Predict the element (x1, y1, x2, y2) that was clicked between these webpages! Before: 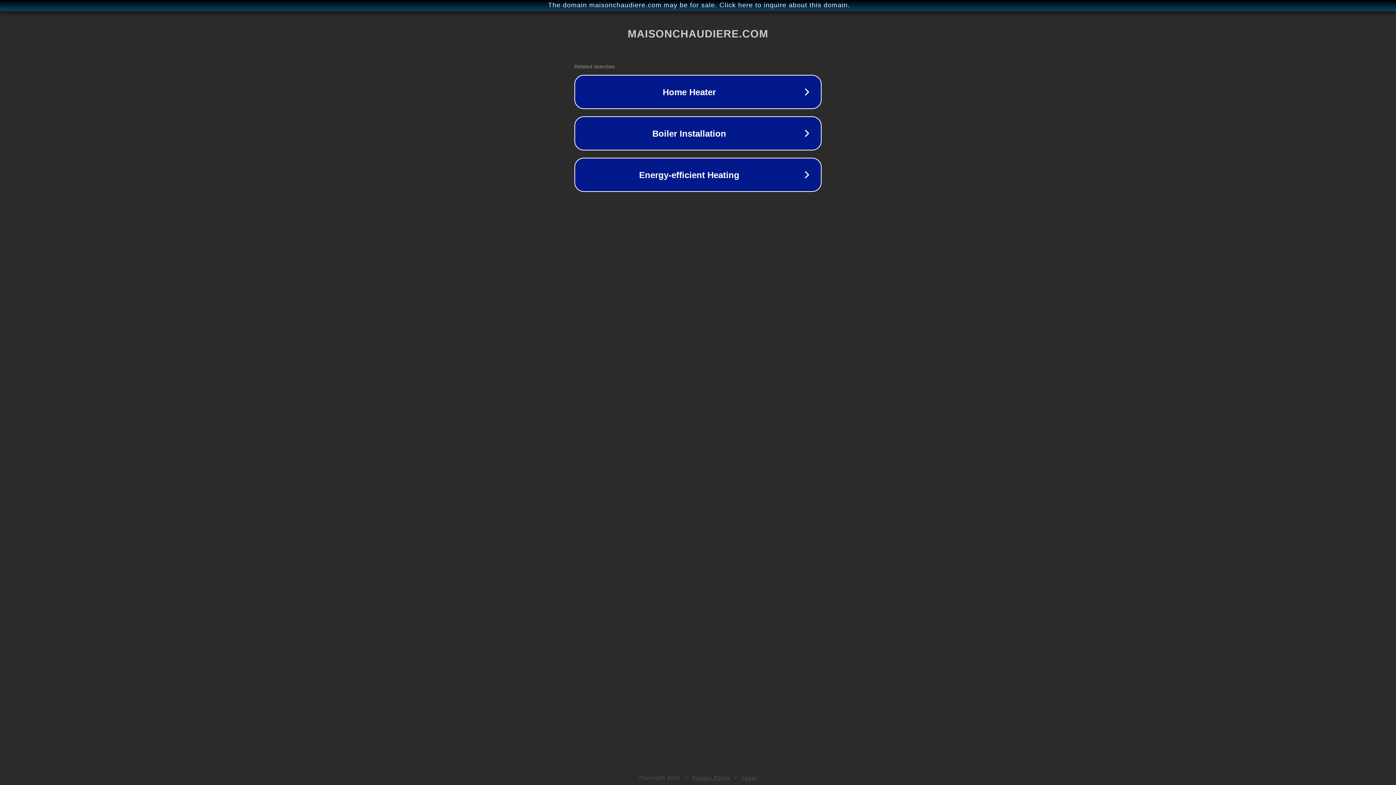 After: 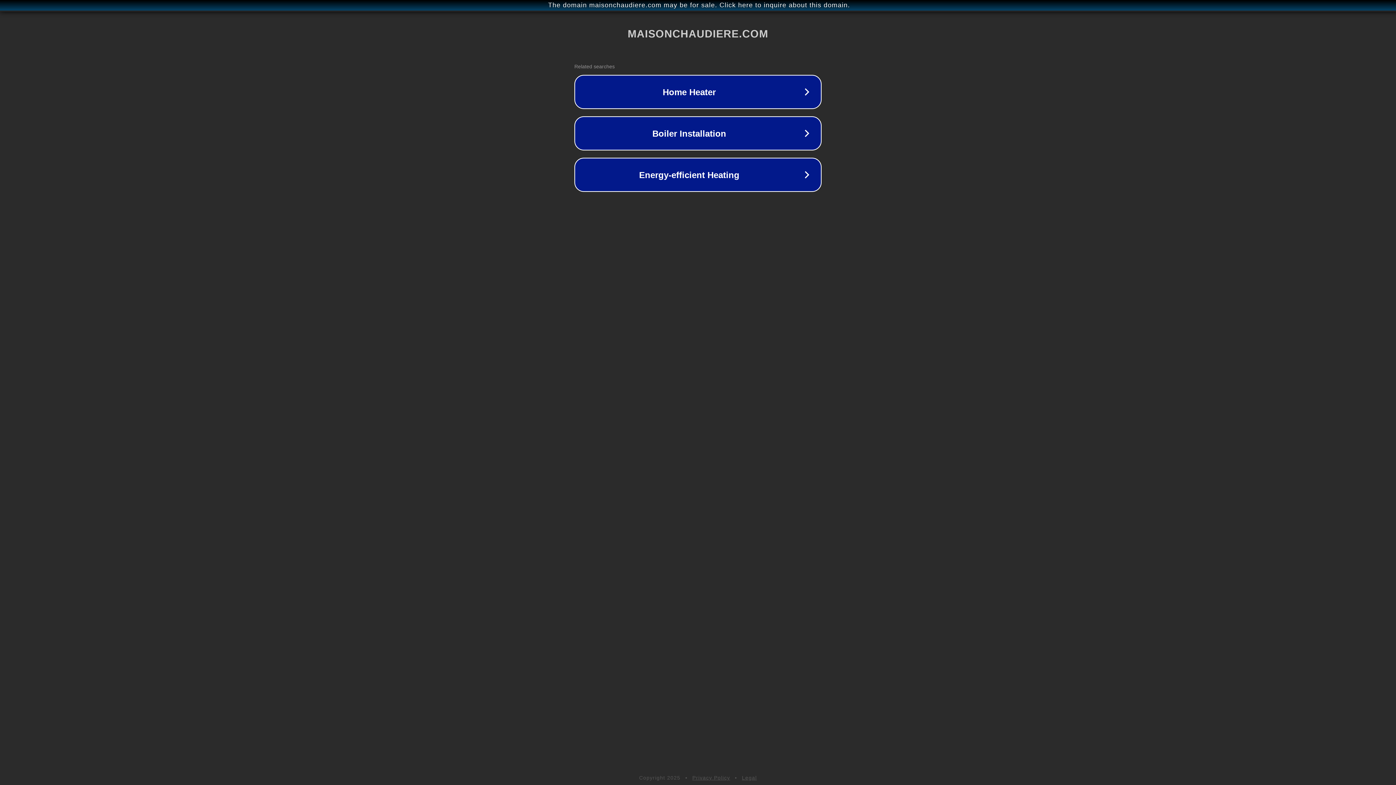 Action: bbox: (692, 775, 730, 781) label: Privacy Policy